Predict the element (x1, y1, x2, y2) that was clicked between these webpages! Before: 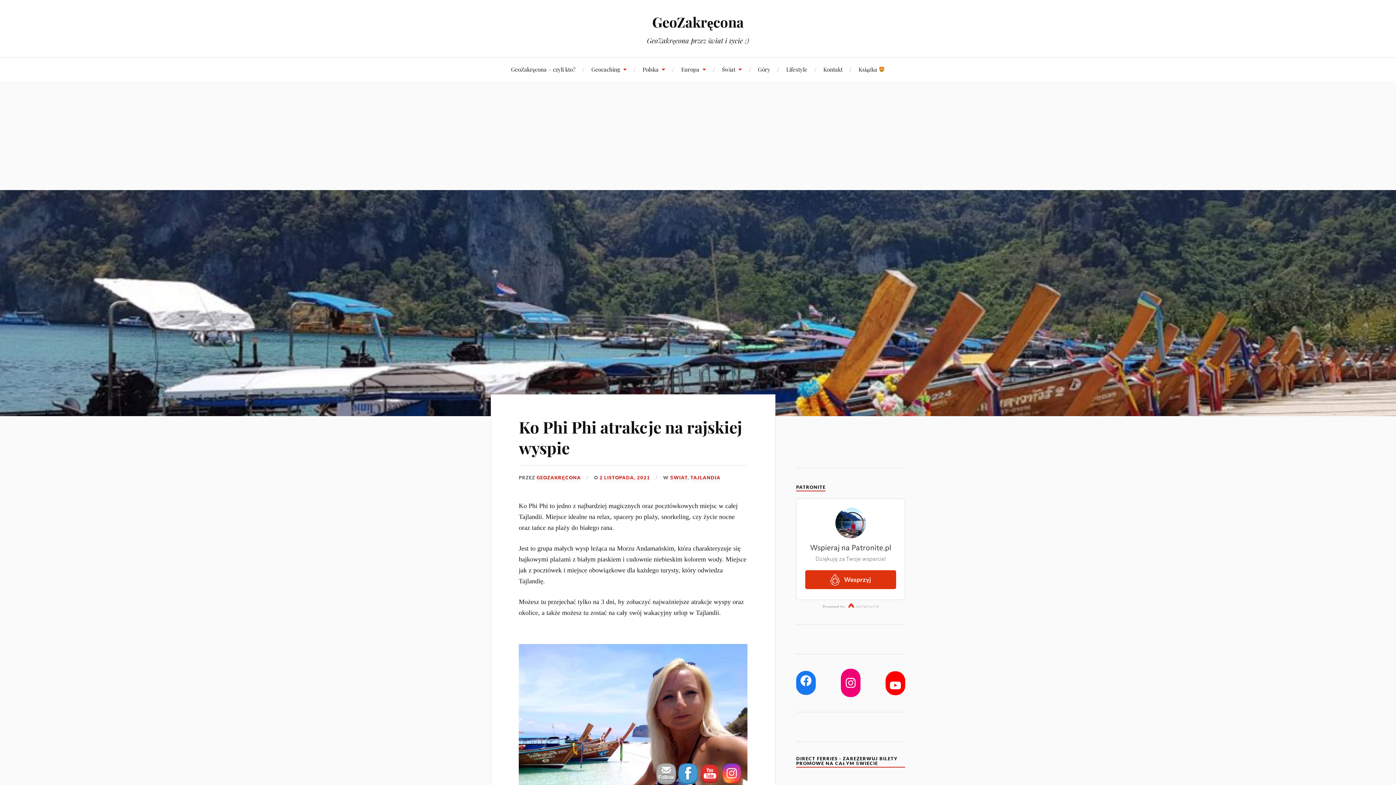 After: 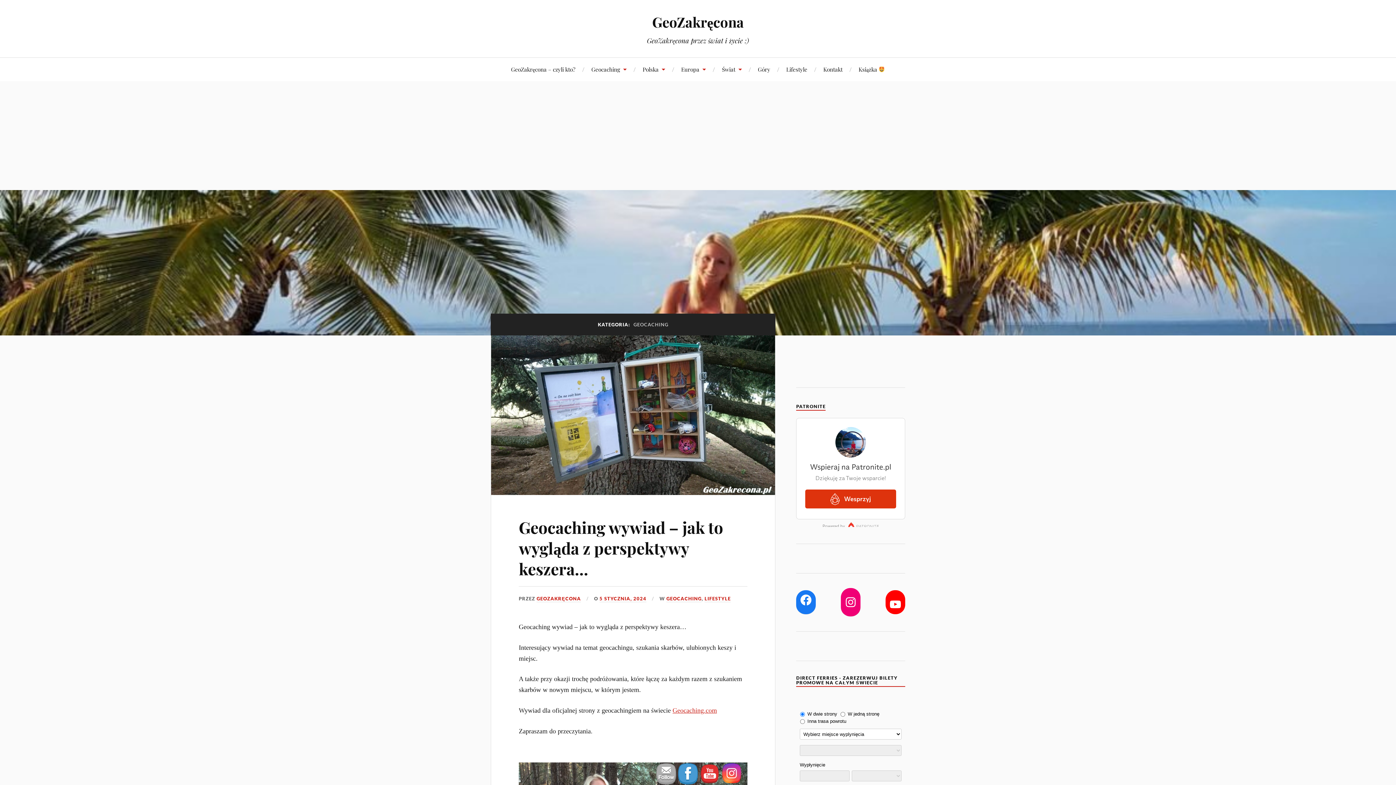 Action: bbox: (591, 57, 626, 80) label: Geocaching